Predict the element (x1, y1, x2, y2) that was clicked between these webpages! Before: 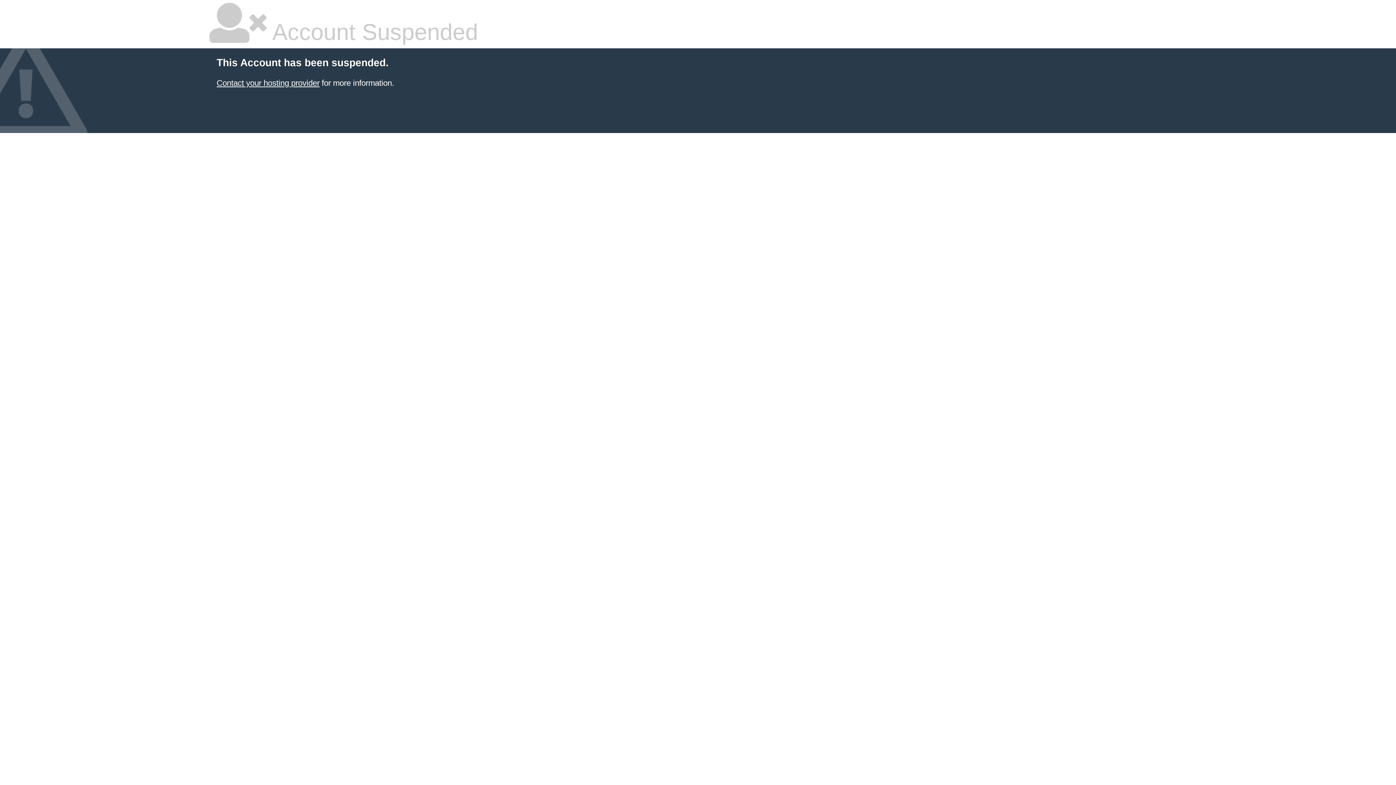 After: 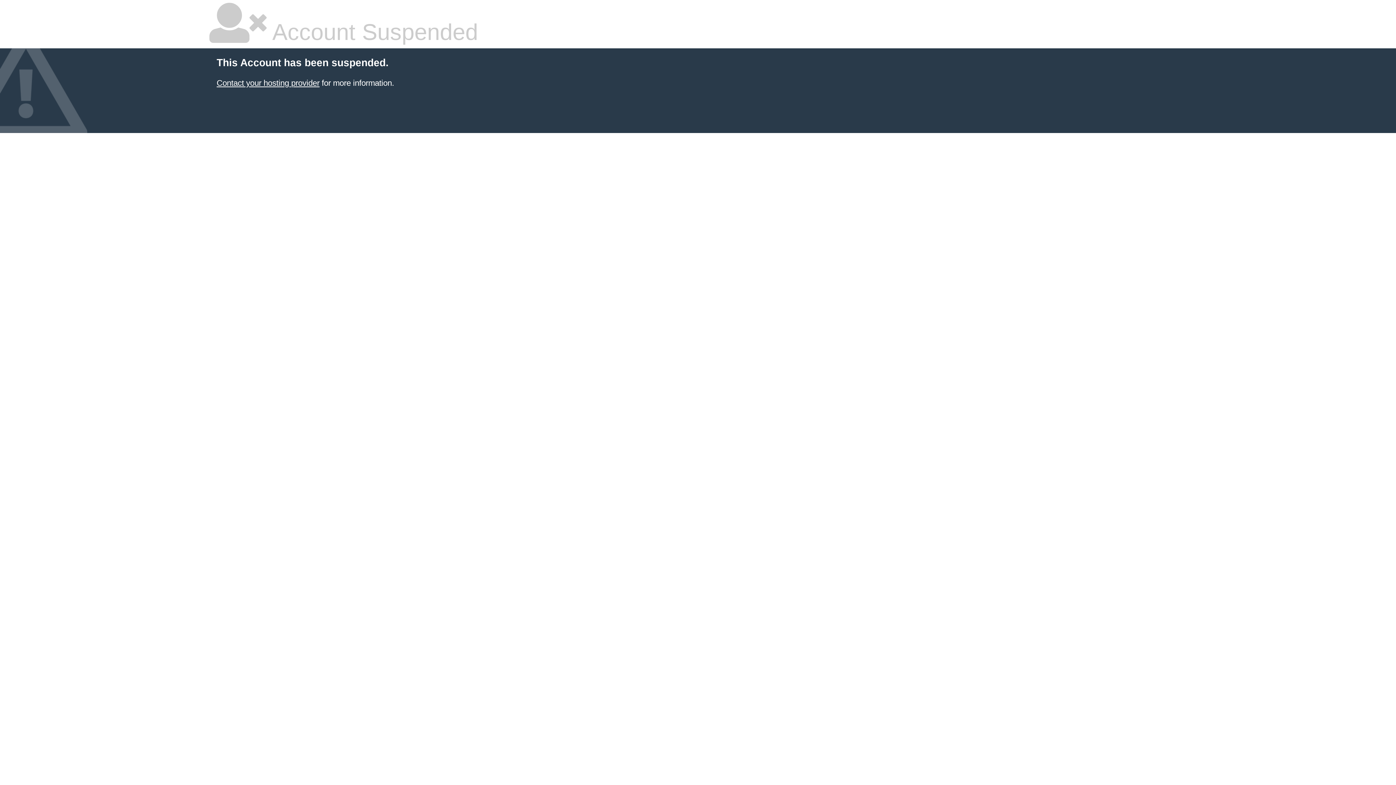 Action: bbox: (216, 78, 319, 87) label: Contact your hosting provider